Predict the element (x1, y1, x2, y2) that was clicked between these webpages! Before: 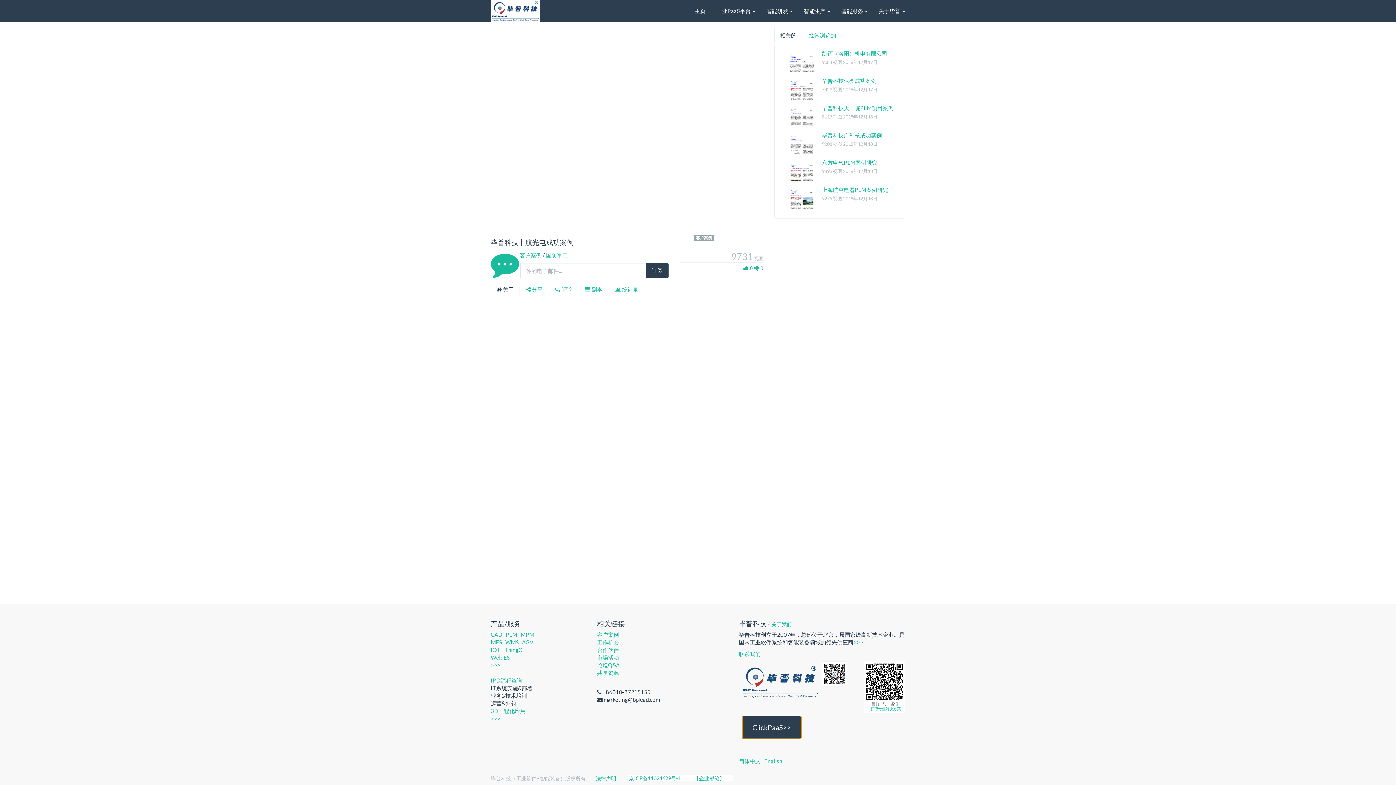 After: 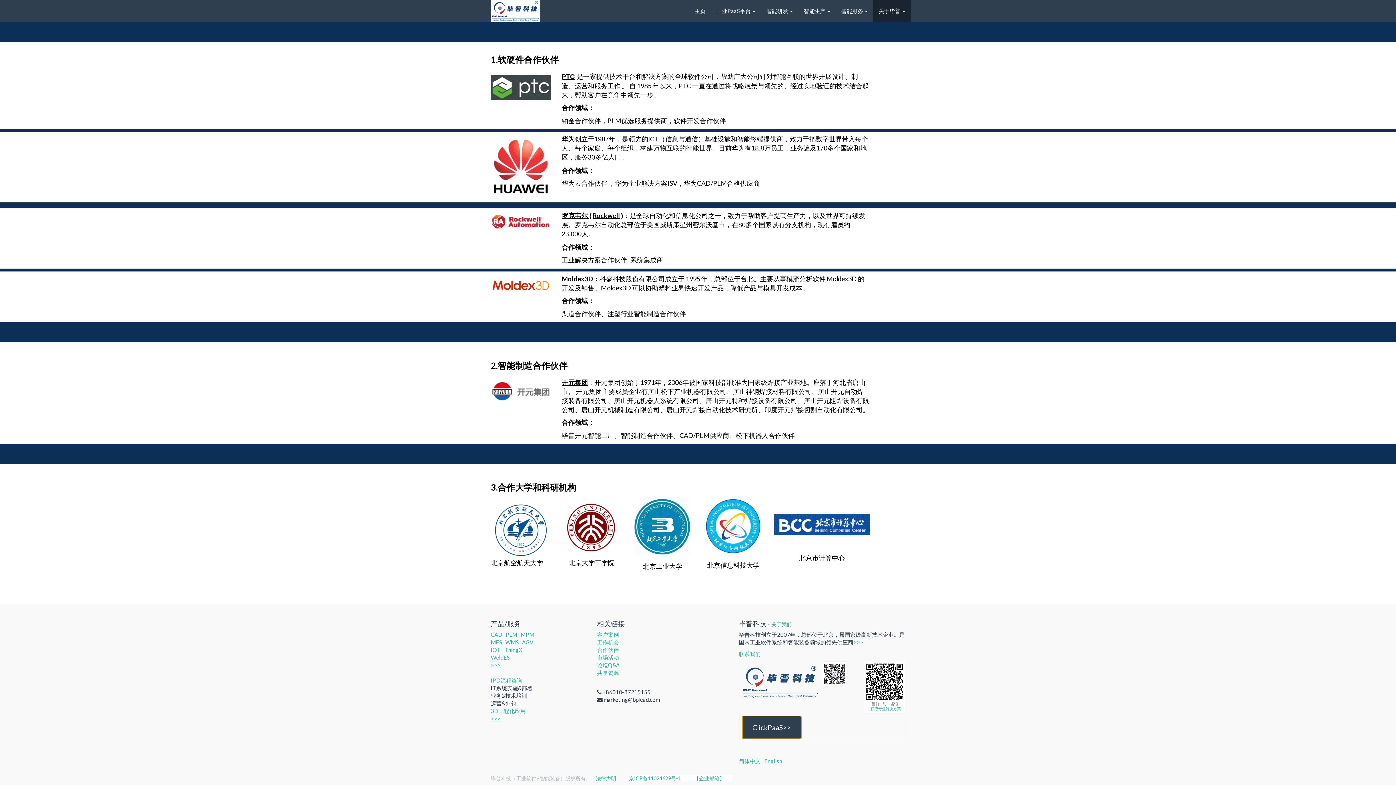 Action: bbox: (597, 646, 619, 653) label: 合作伙伴